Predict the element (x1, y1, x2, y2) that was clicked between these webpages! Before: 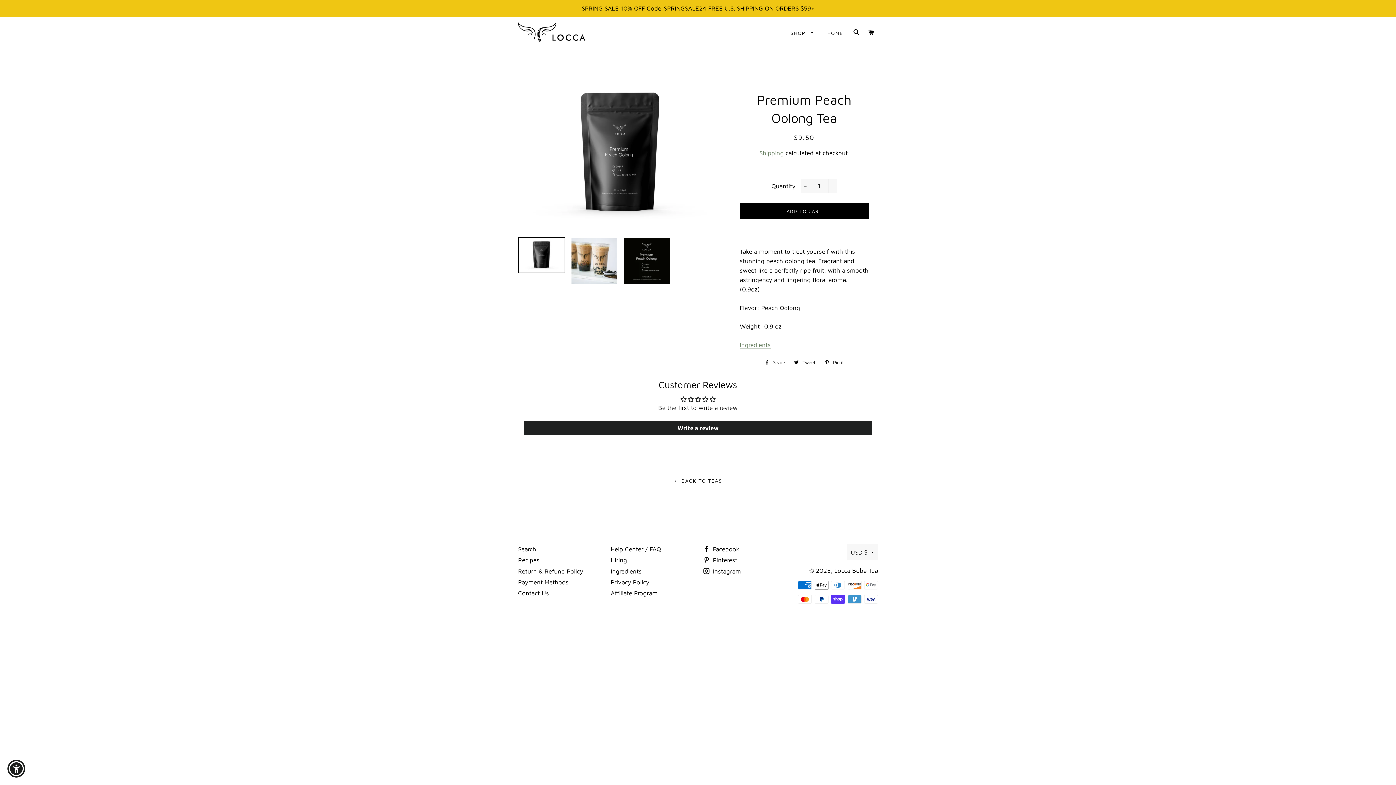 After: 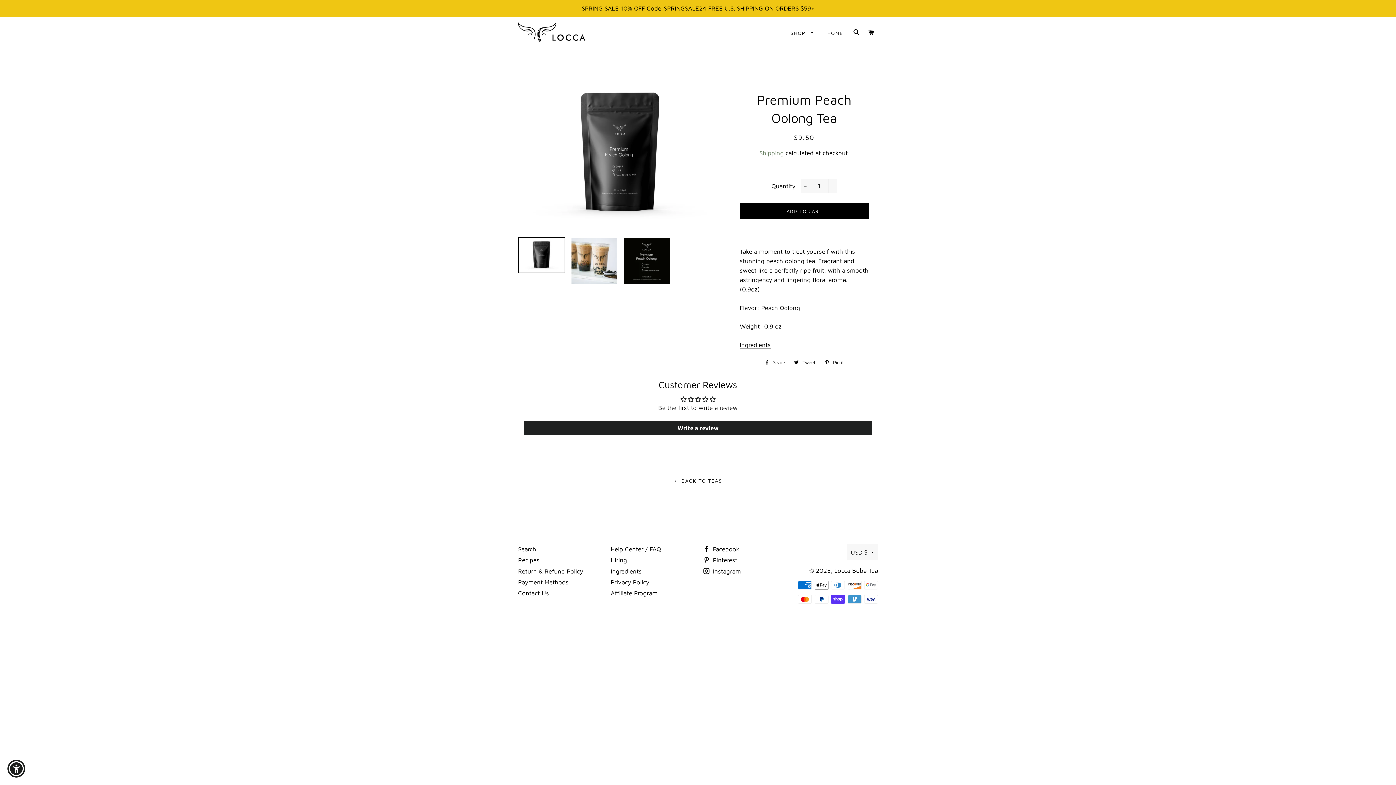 Action: bbox: (739, 341, 770, 349) label: Ingredients